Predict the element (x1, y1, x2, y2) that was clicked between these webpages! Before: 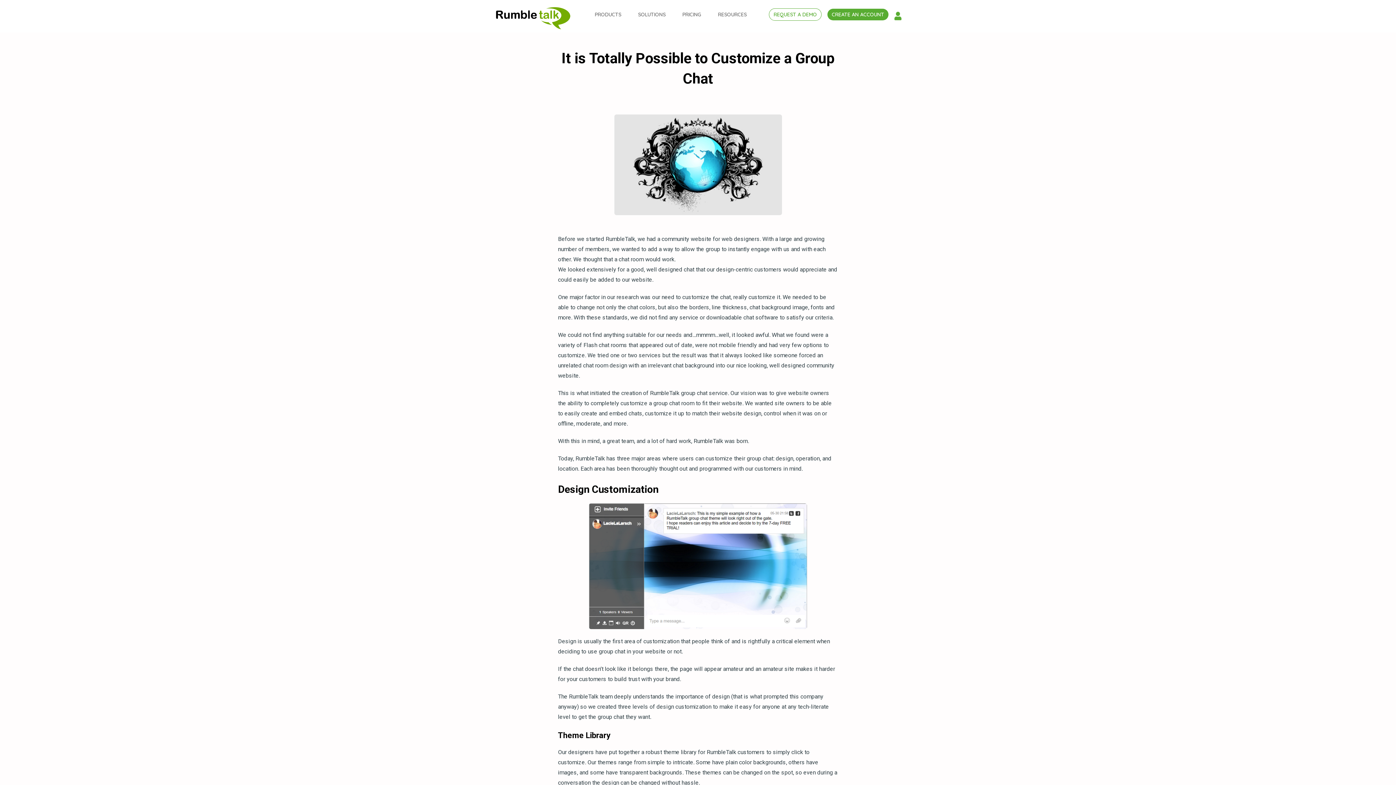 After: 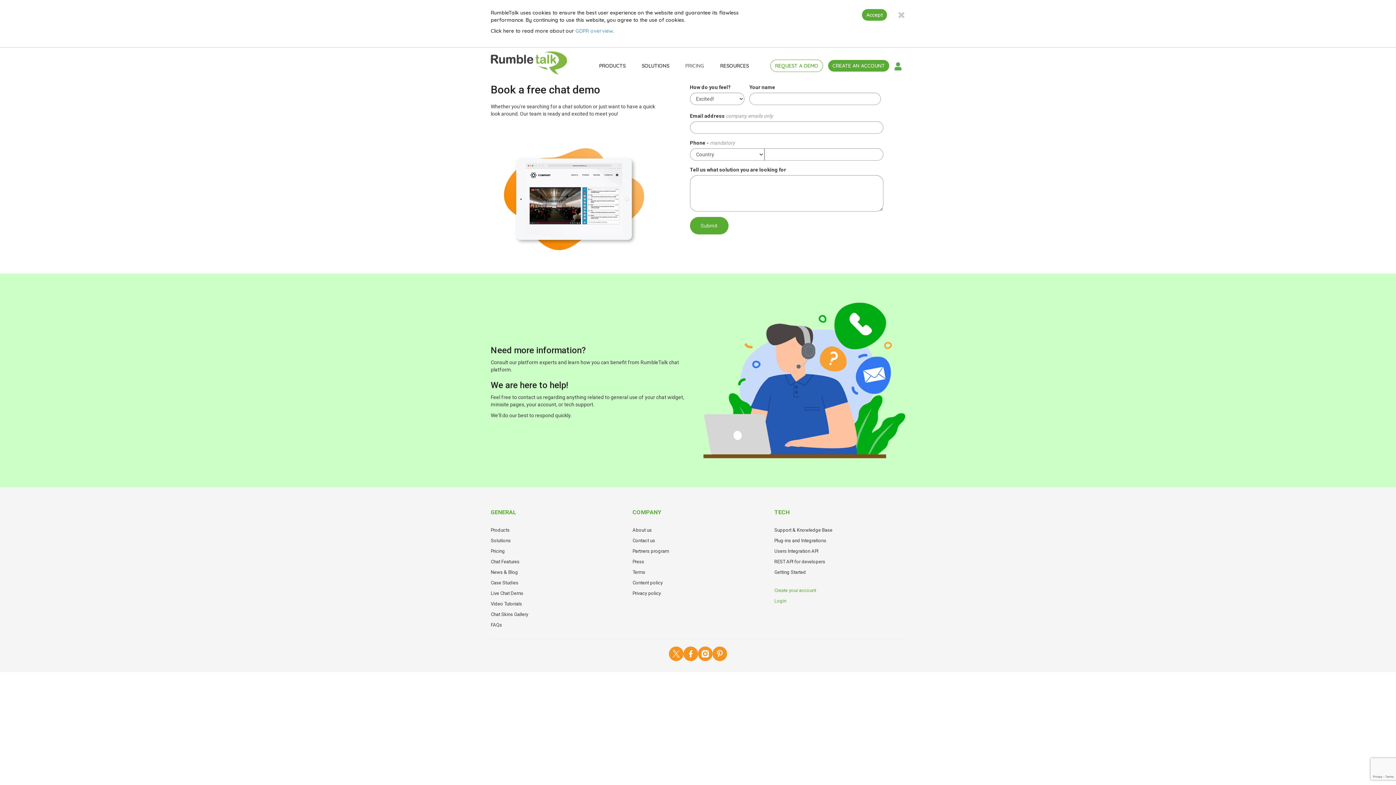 Action: bbox: (769, 8, 821, 20) label: REQUEST A DEMO